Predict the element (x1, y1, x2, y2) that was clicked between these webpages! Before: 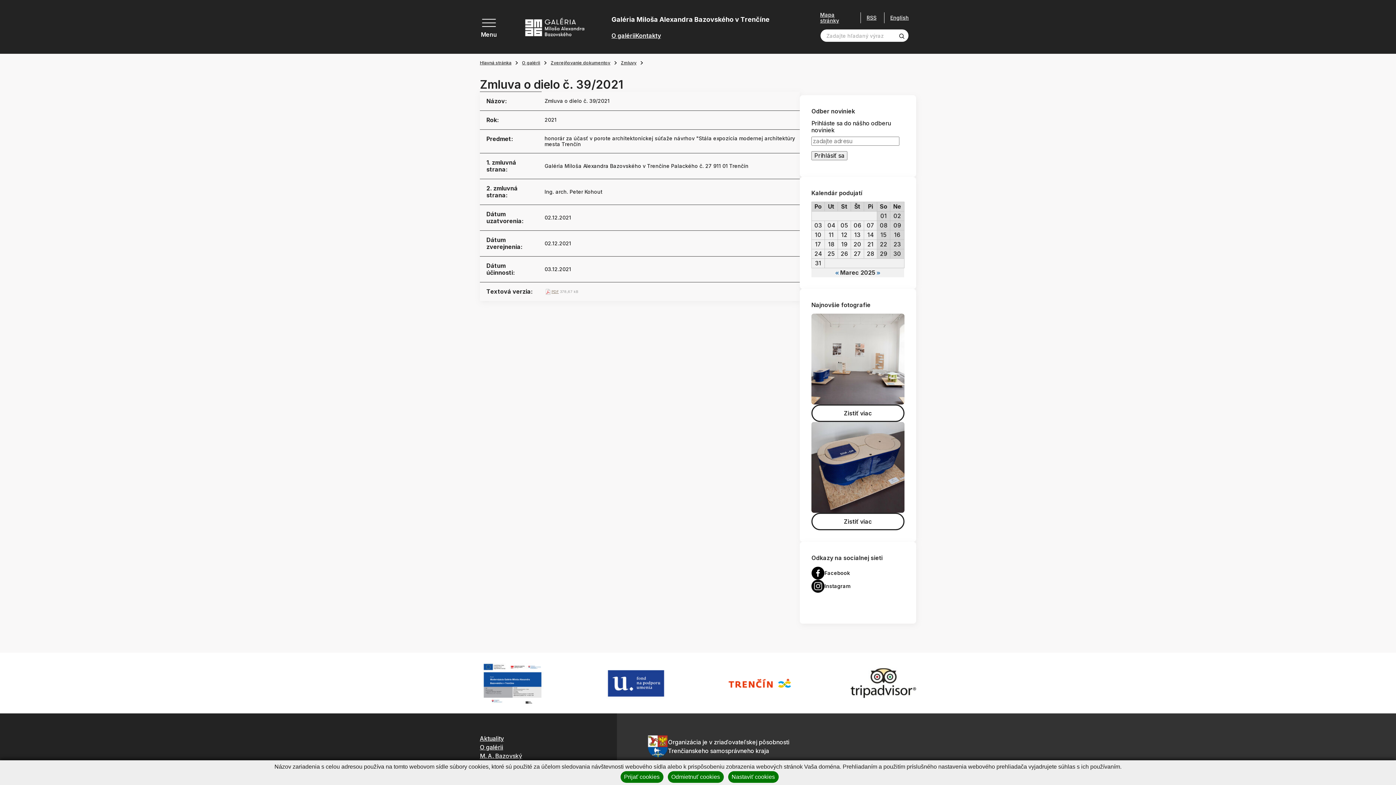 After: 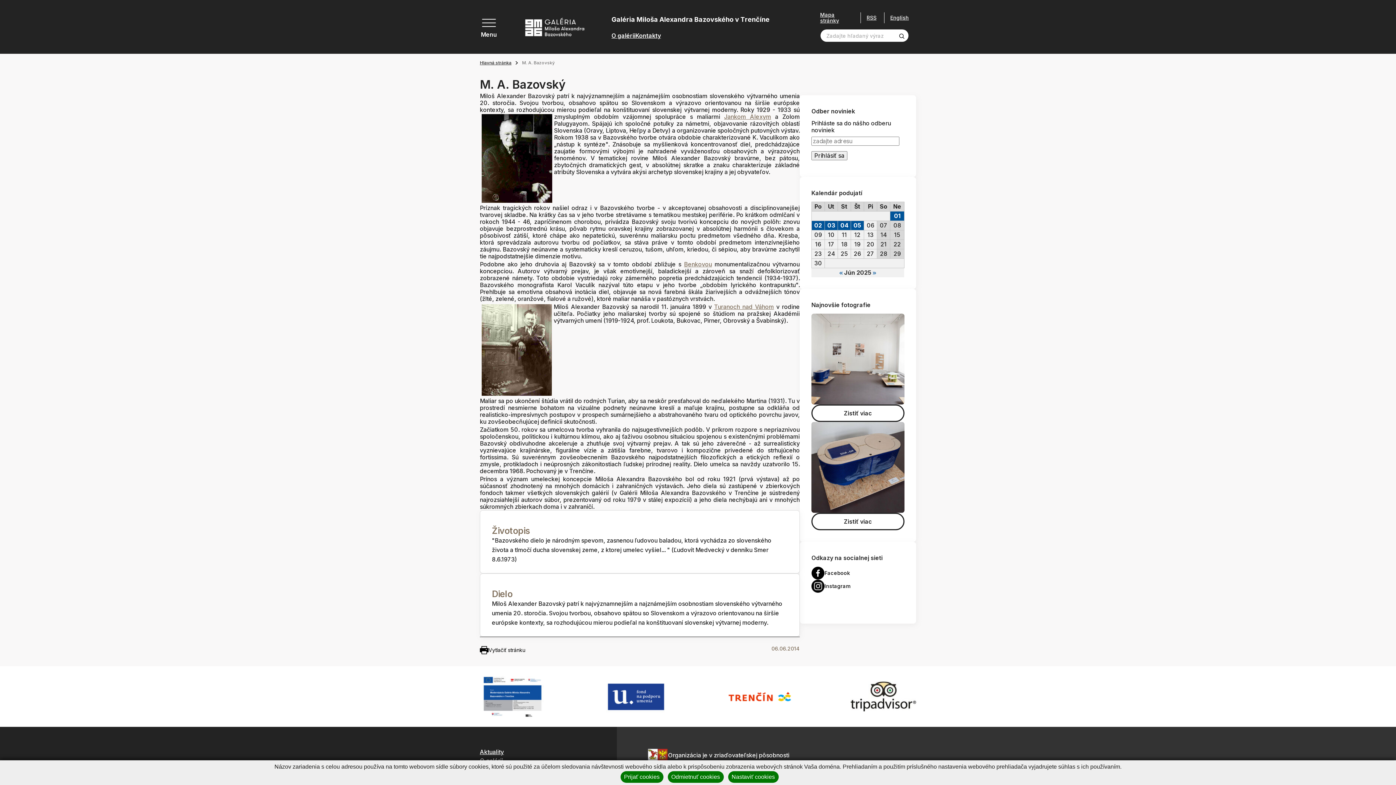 Action: bbox: (480, 752, 522, 760) label: M. A. Bazovský